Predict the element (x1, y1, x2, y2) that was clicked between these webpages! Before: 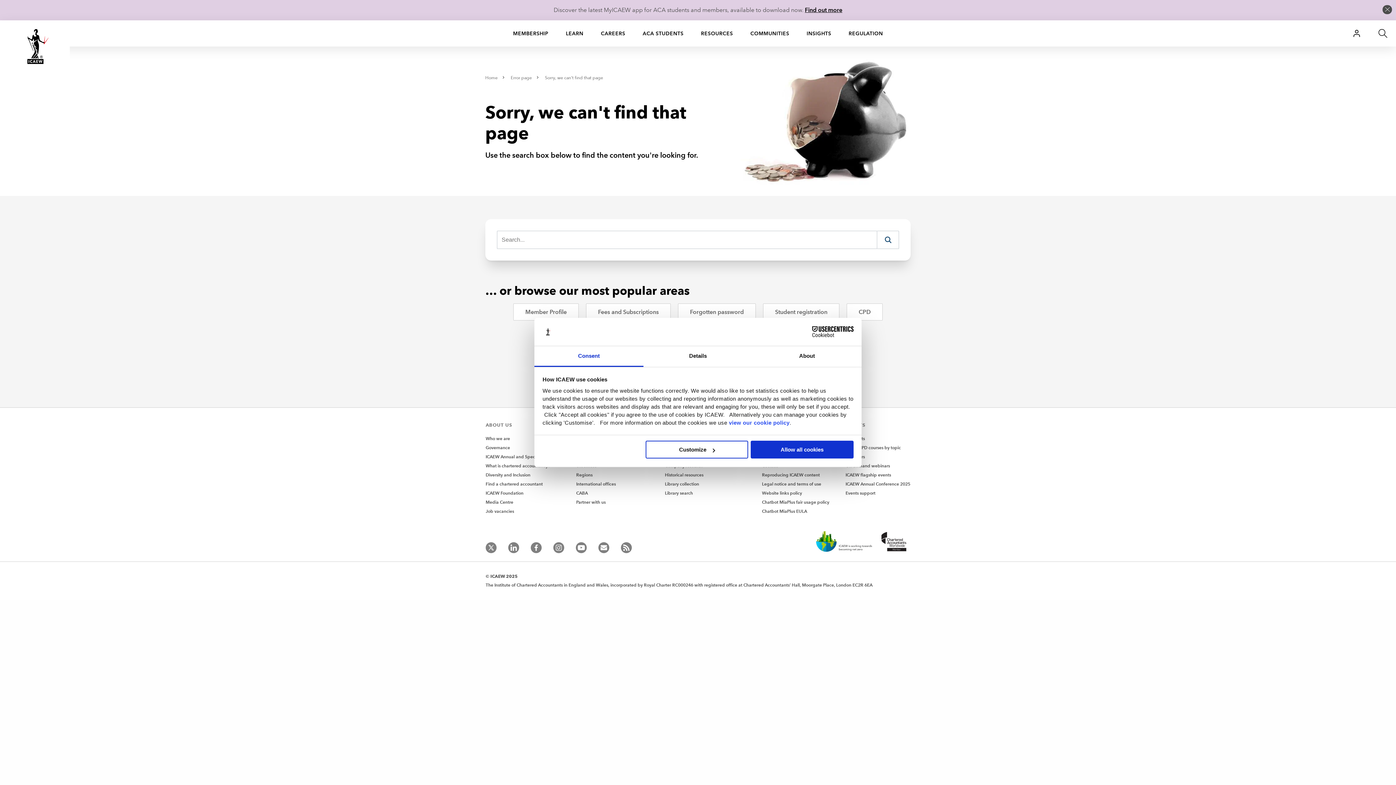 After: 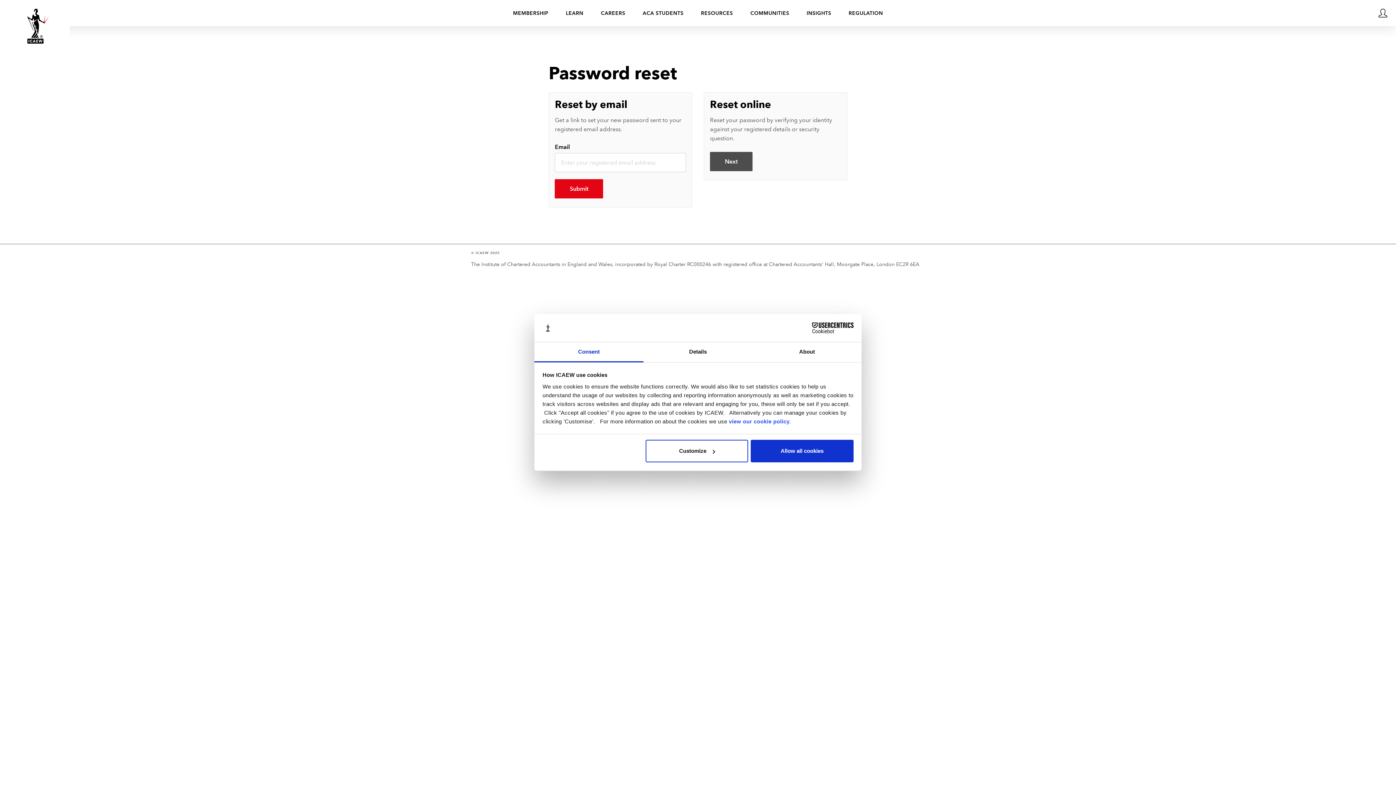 Action: bbox: (678, 303, 756, 320) label: Forgotten password